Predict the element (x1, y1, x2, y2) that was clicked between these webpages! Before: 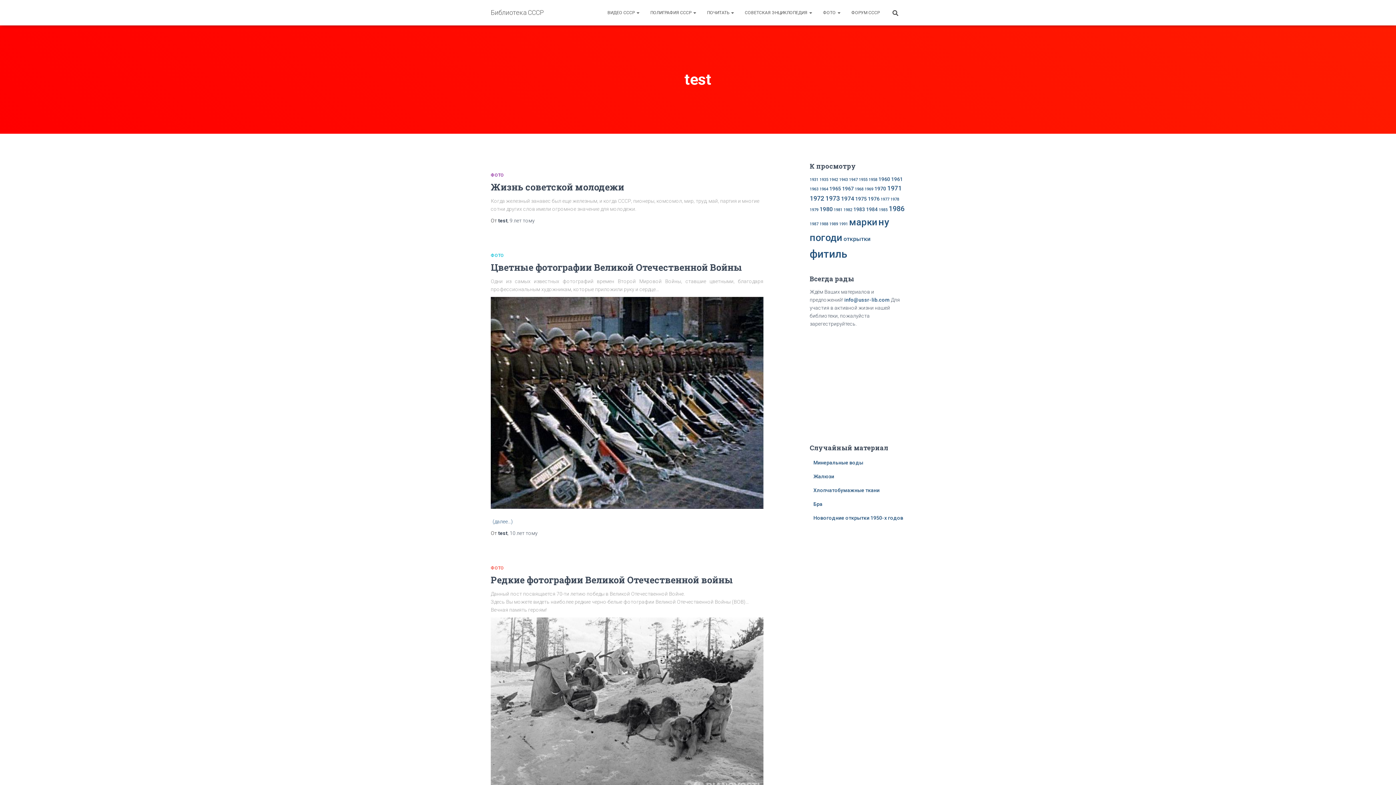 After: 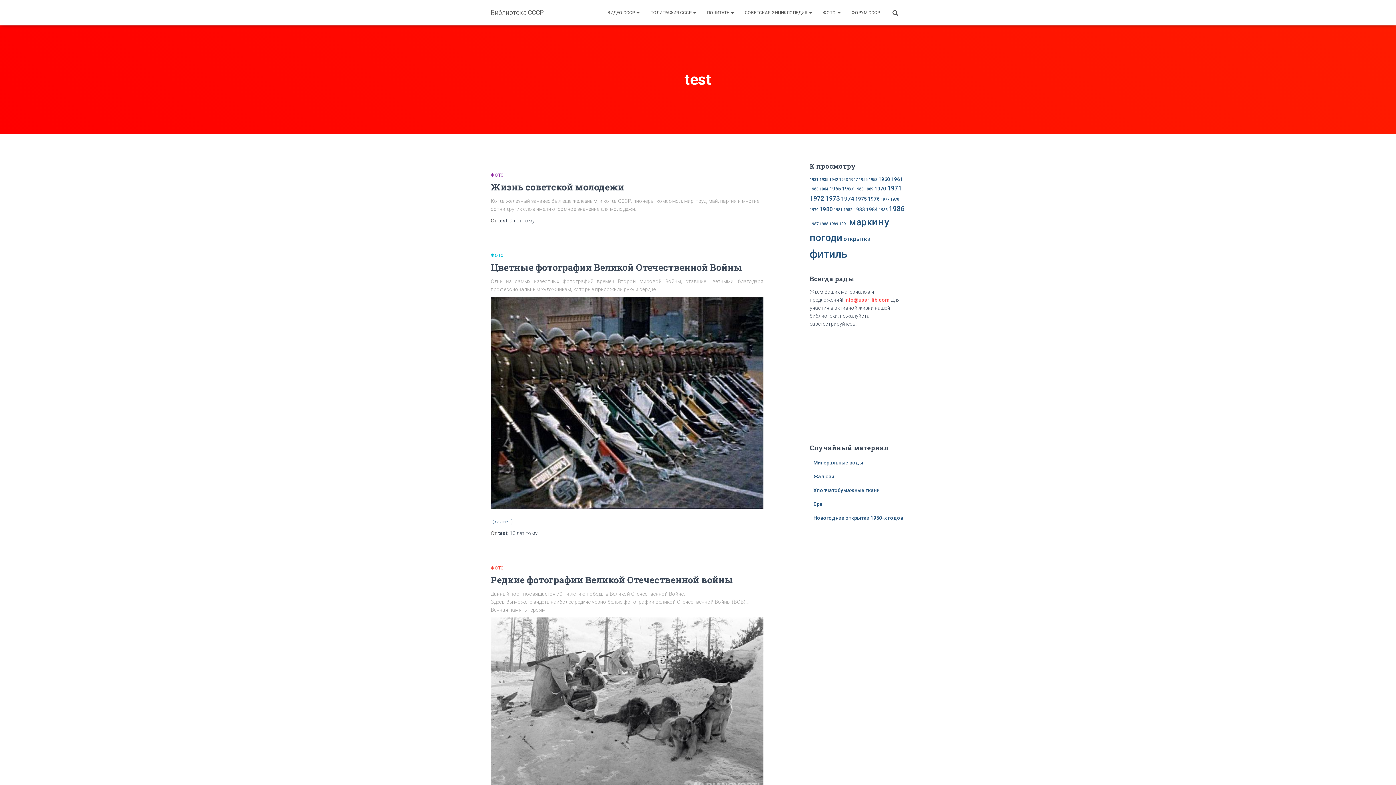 Action: label: info@ussr-lib.com bbox: (844, 297, 890, 302)